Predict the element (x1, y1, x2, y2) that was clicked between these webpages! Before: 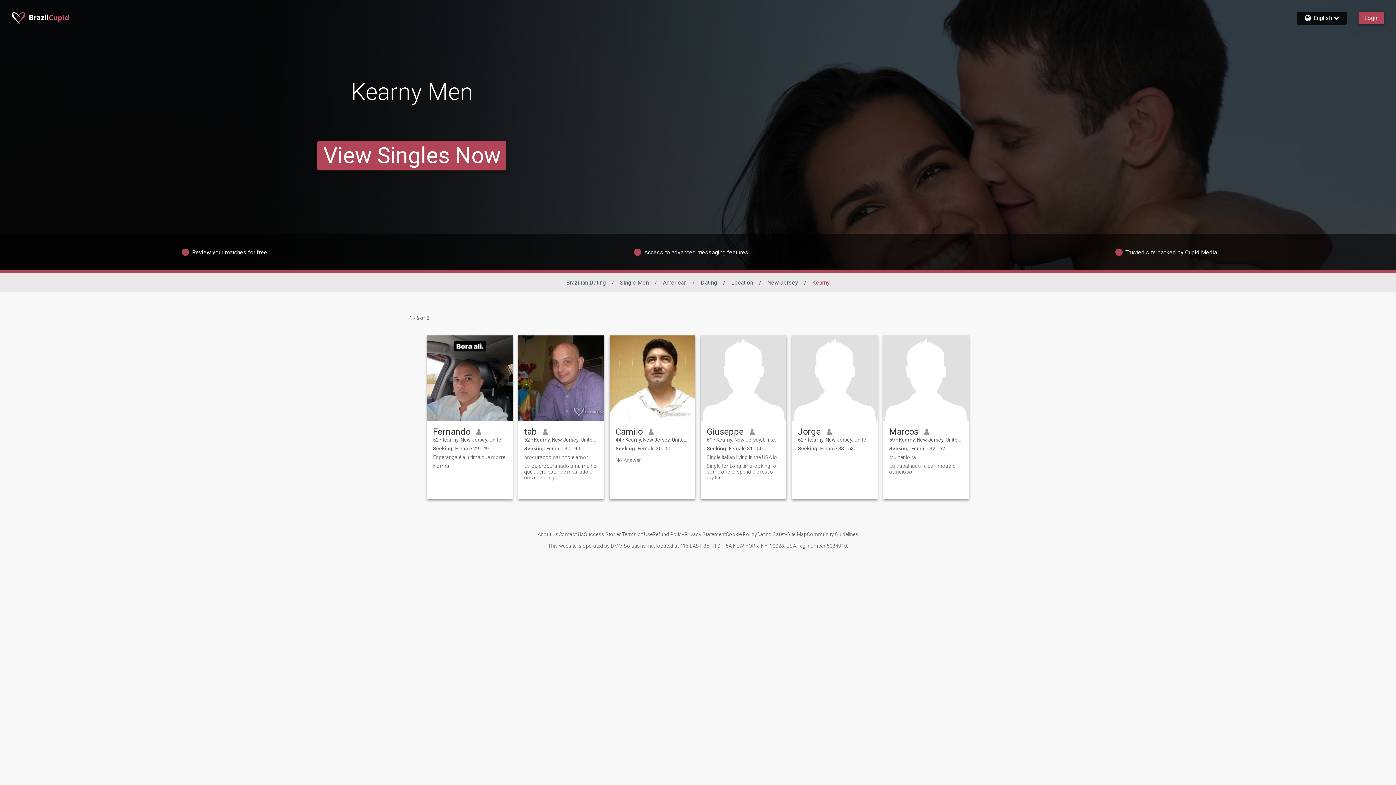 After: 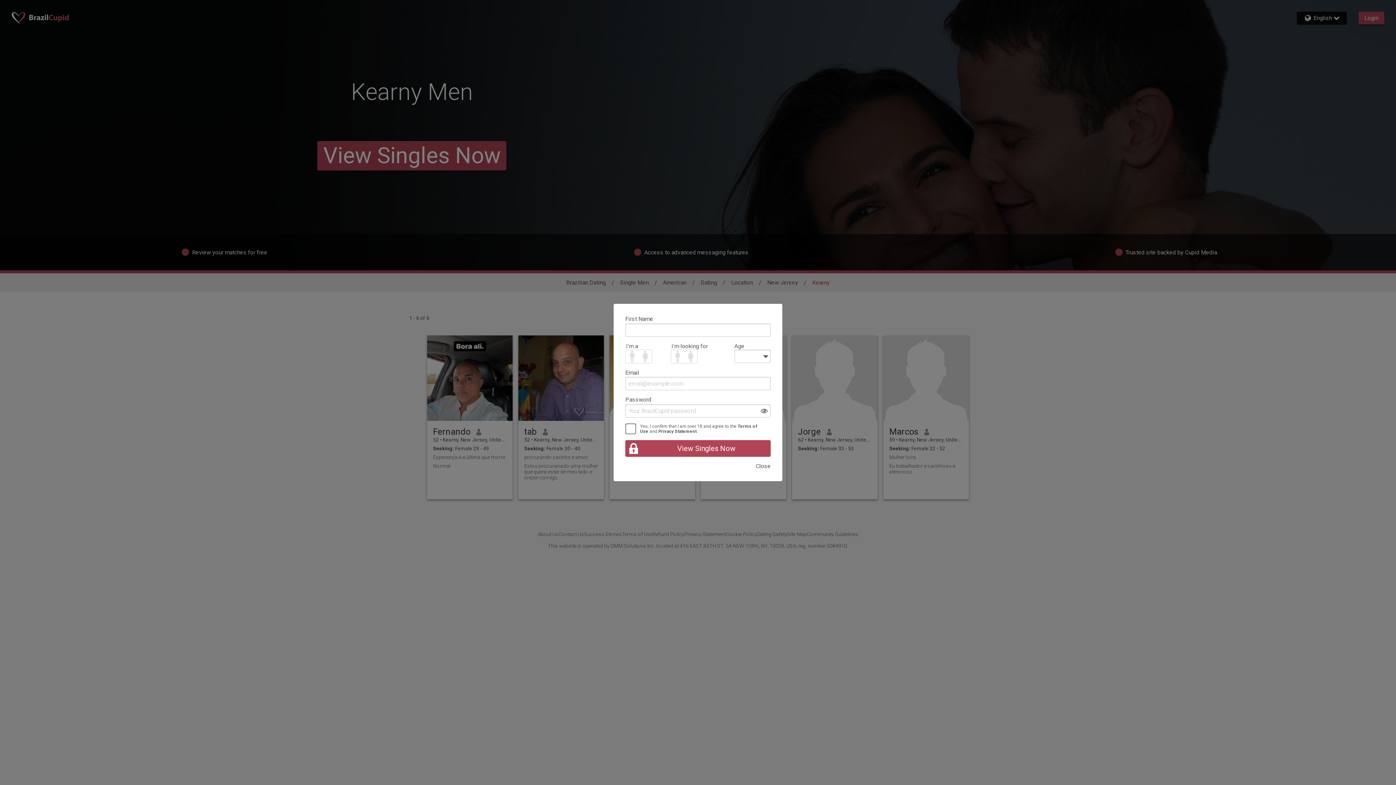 Action: bbox: (706, 426, 744, 437) label: Giuseppe